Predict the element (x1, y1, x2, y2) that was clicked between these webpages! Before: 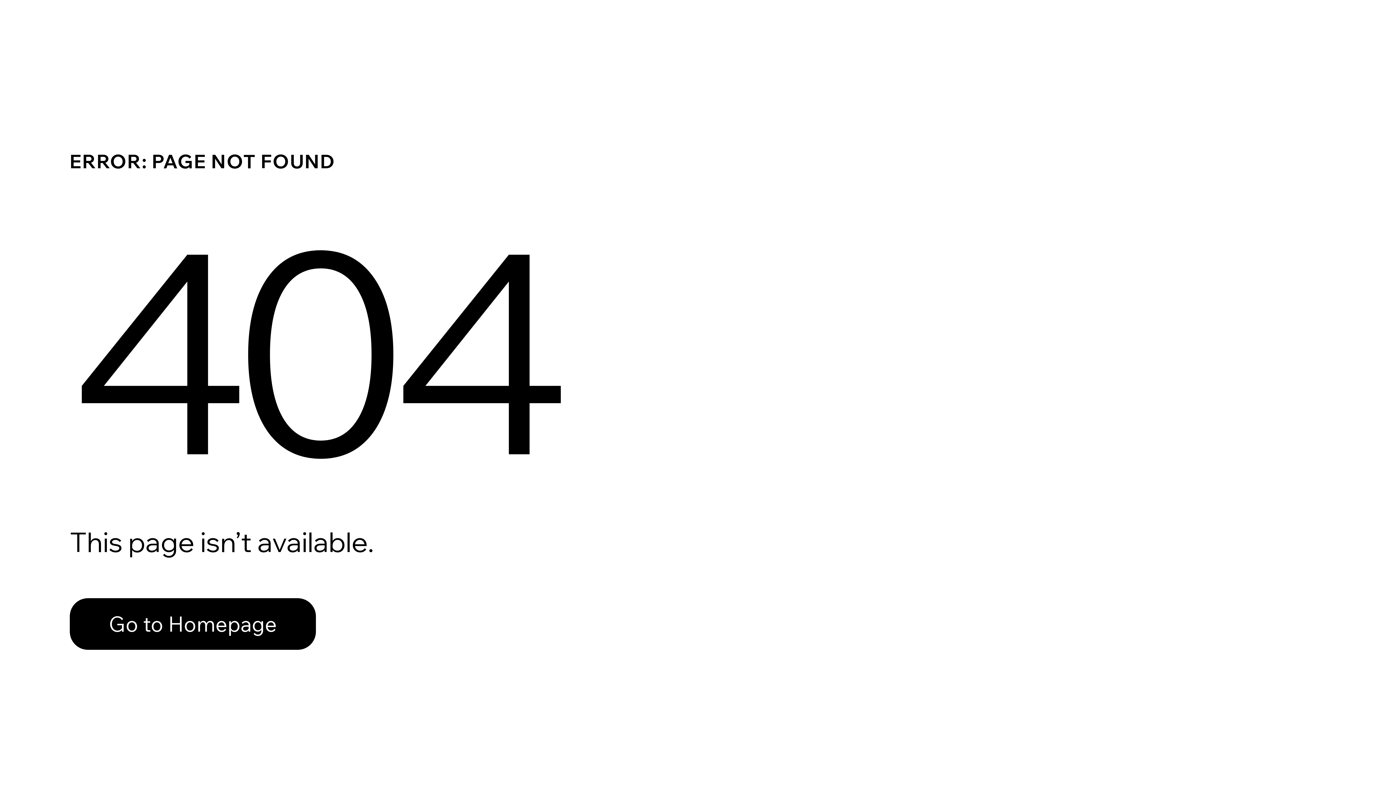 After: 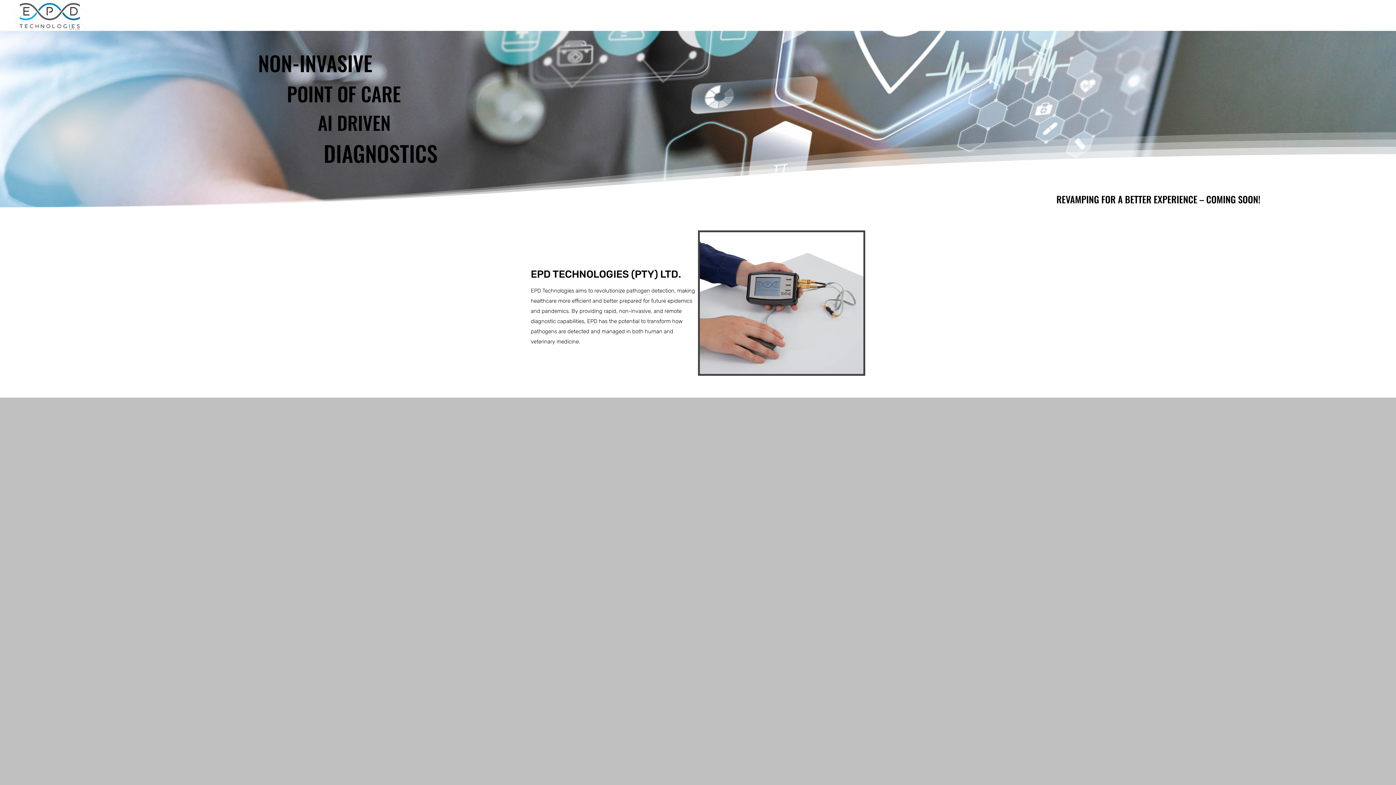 Action: bbox: (69, 582, 768, 659) label: Go to Homepage